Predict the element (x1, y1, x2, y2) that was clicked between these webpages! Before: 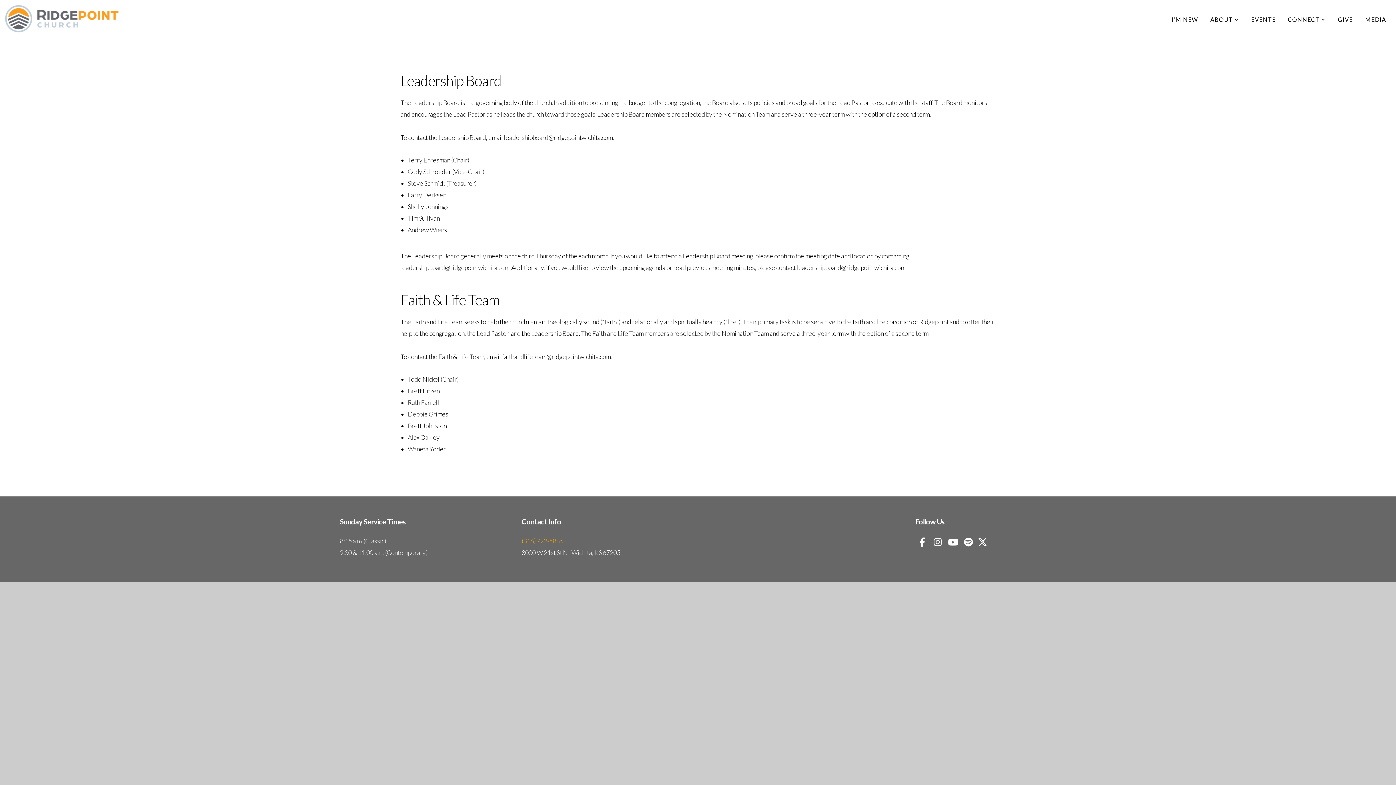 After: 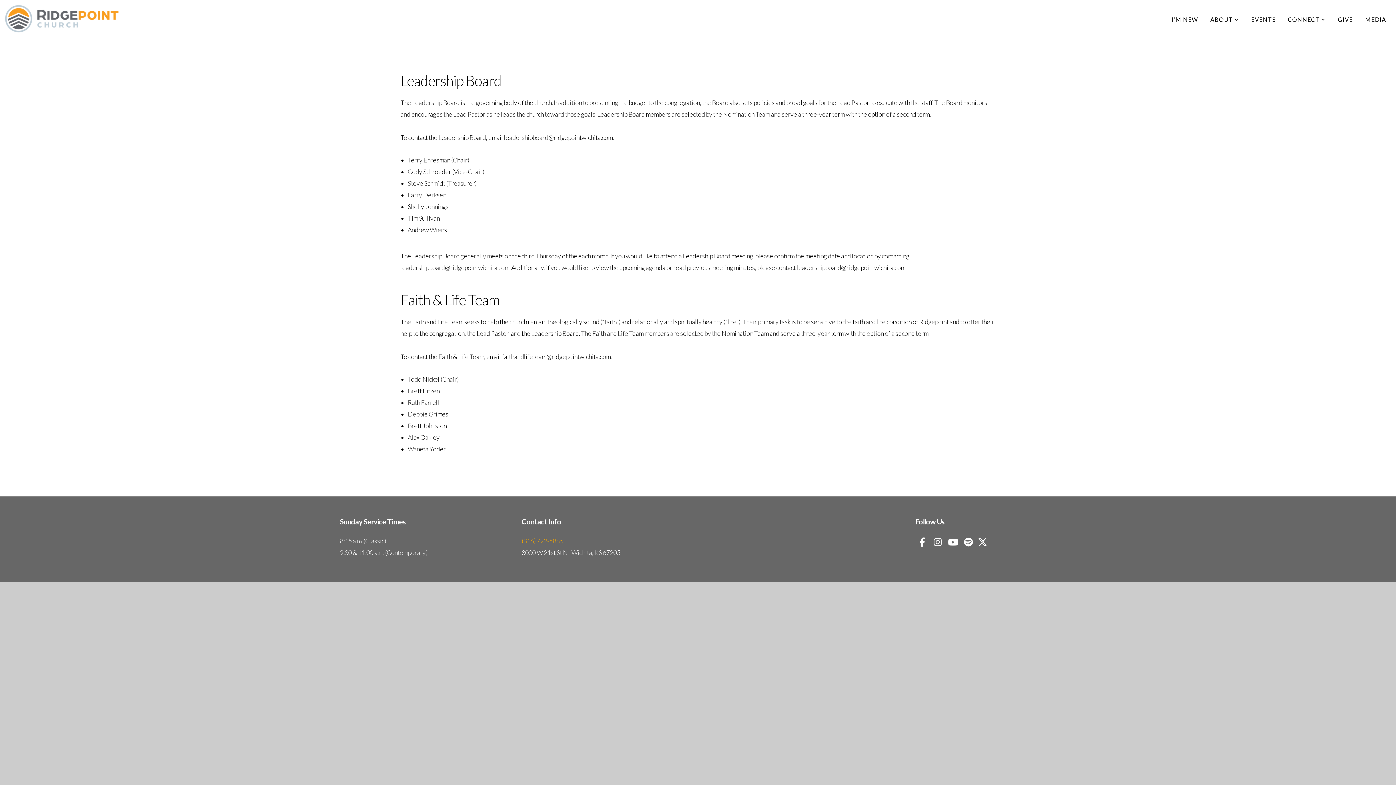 Action: bbox: (977, 535, 988, 549)